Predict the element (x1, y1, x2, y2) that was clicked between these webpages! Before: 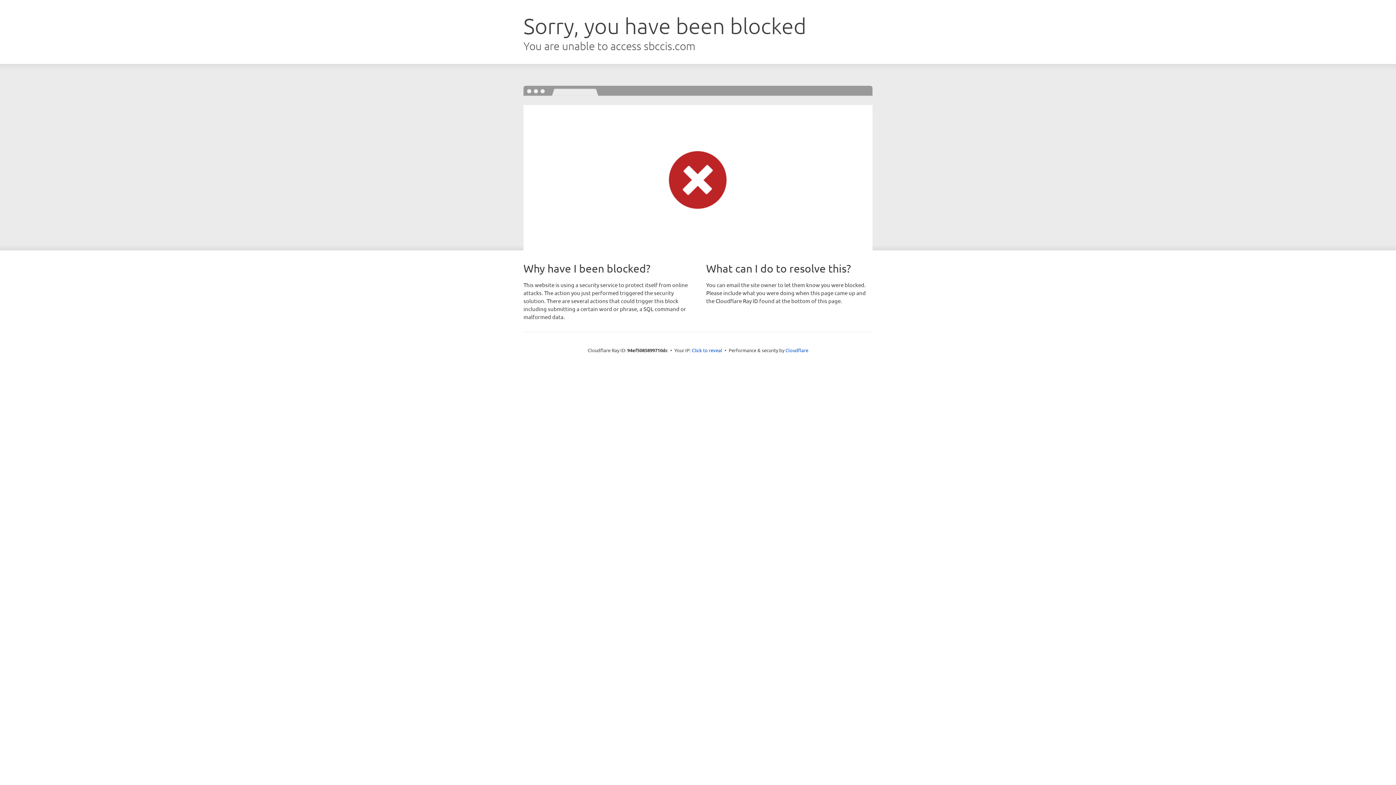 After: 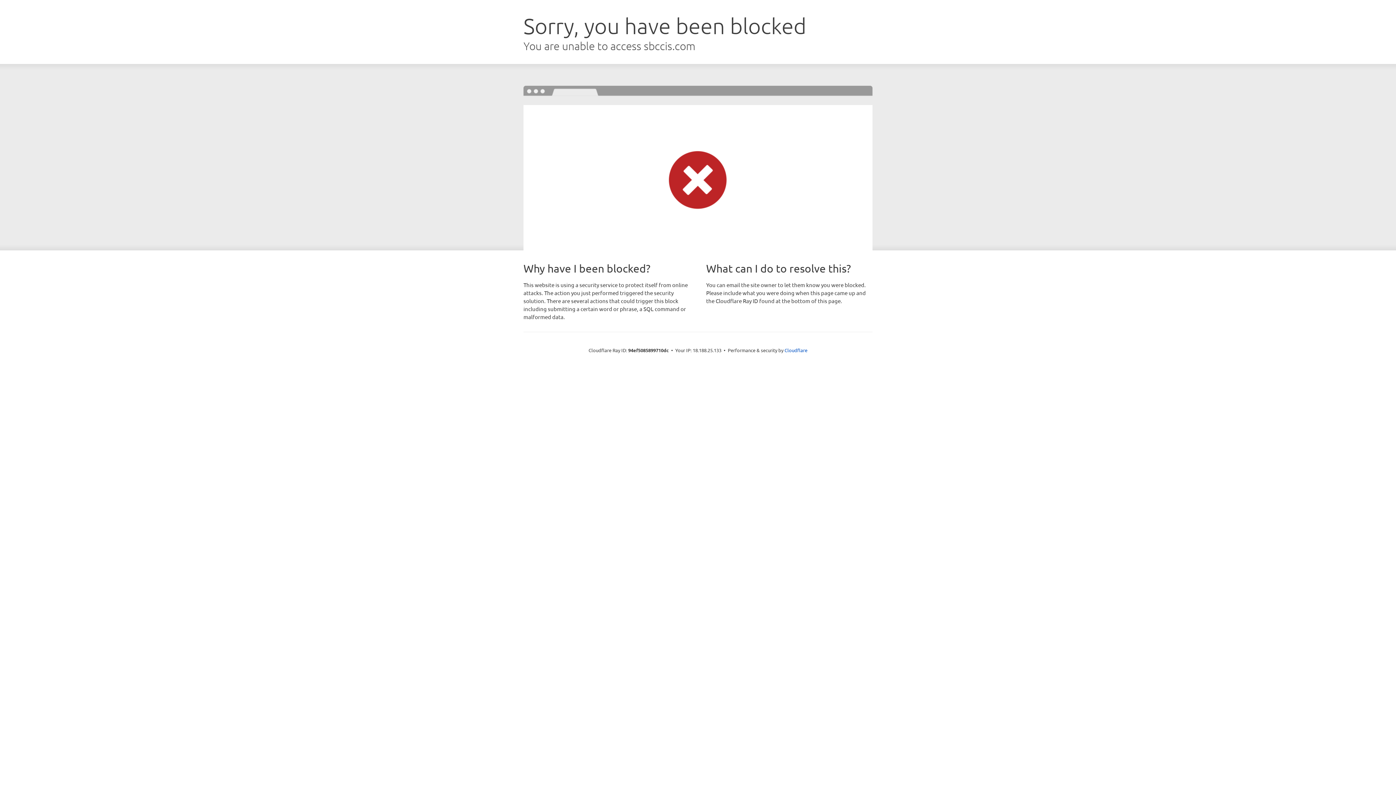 Action: label: Click to reveal bbox: (692, 346, 722, 353)